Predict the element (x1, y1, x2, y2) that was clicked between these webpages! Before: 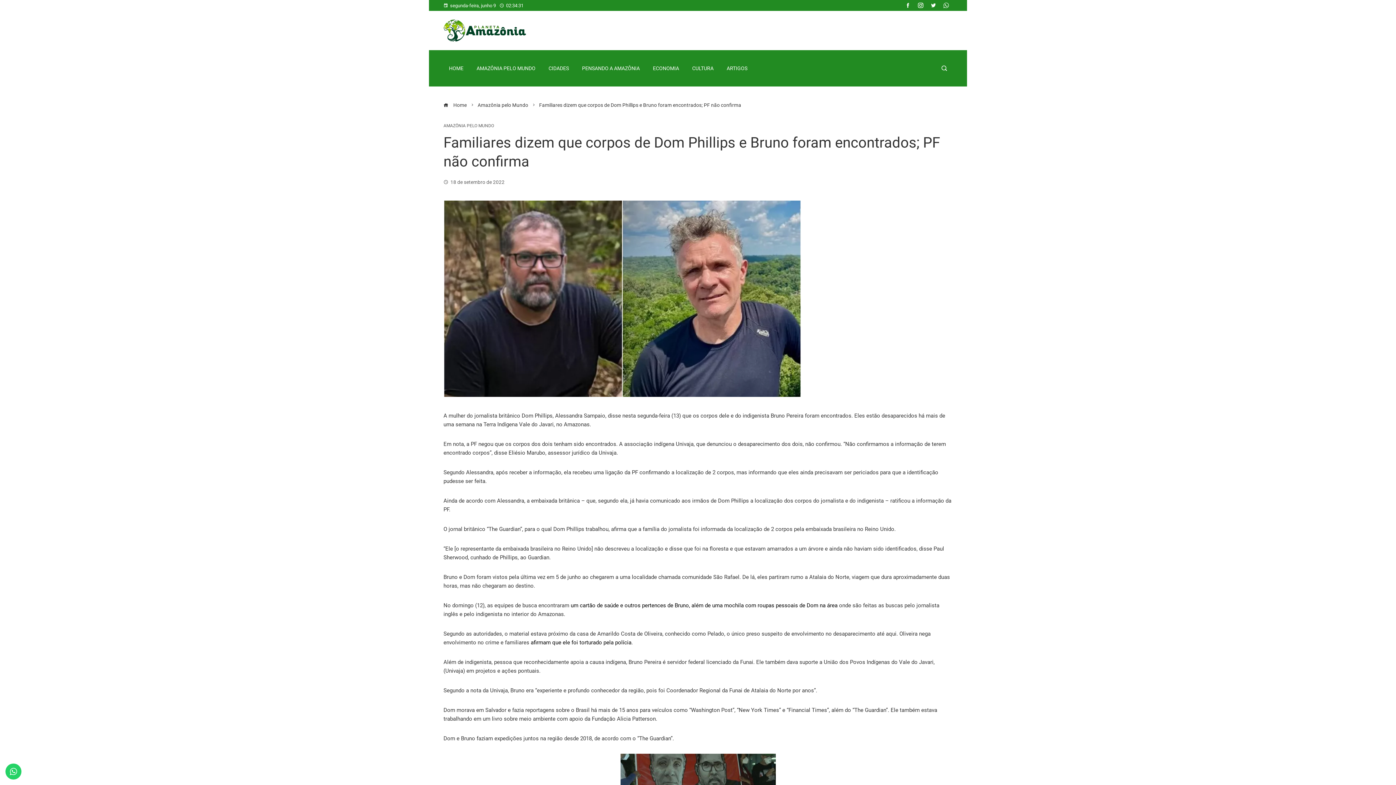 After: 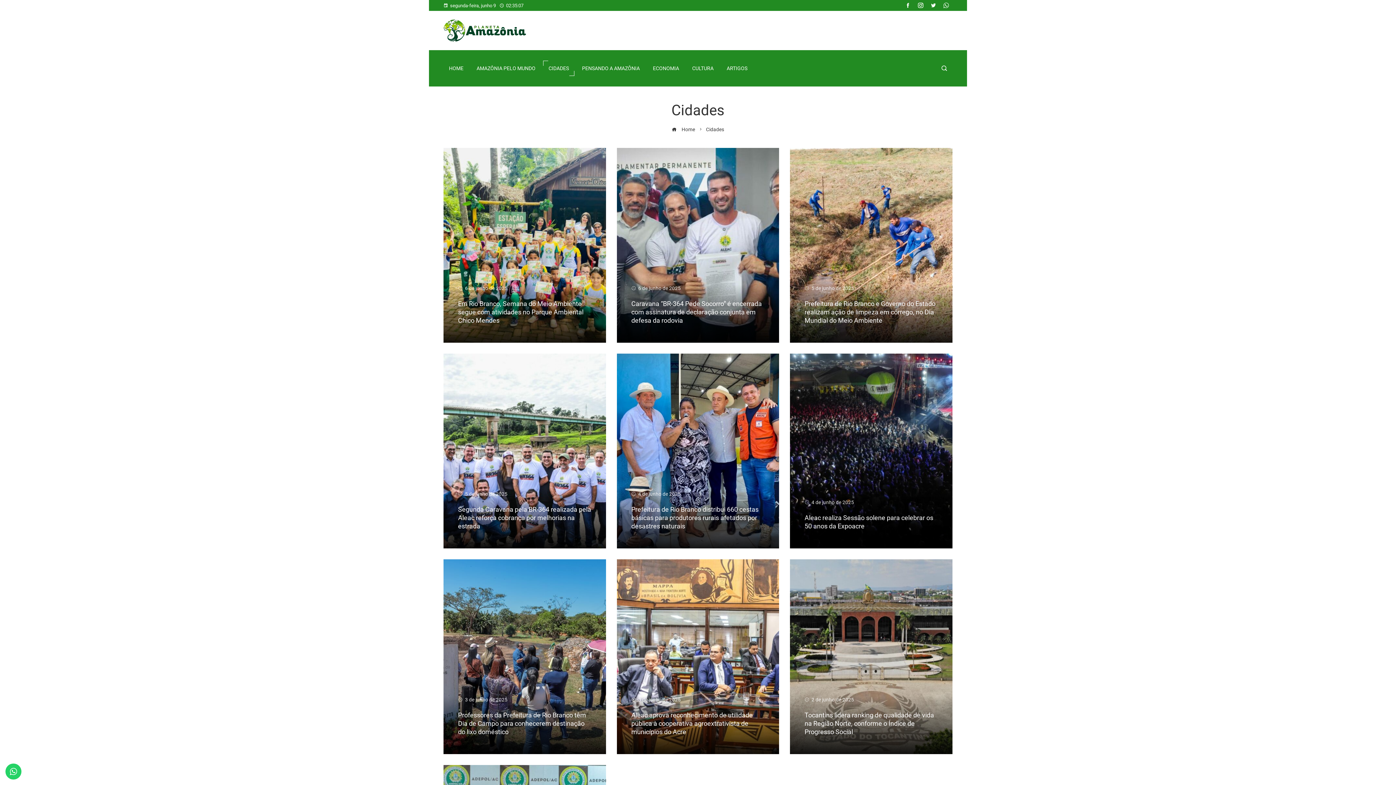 Action: label: CIDADES bbox: (543, 60, 574, 76)